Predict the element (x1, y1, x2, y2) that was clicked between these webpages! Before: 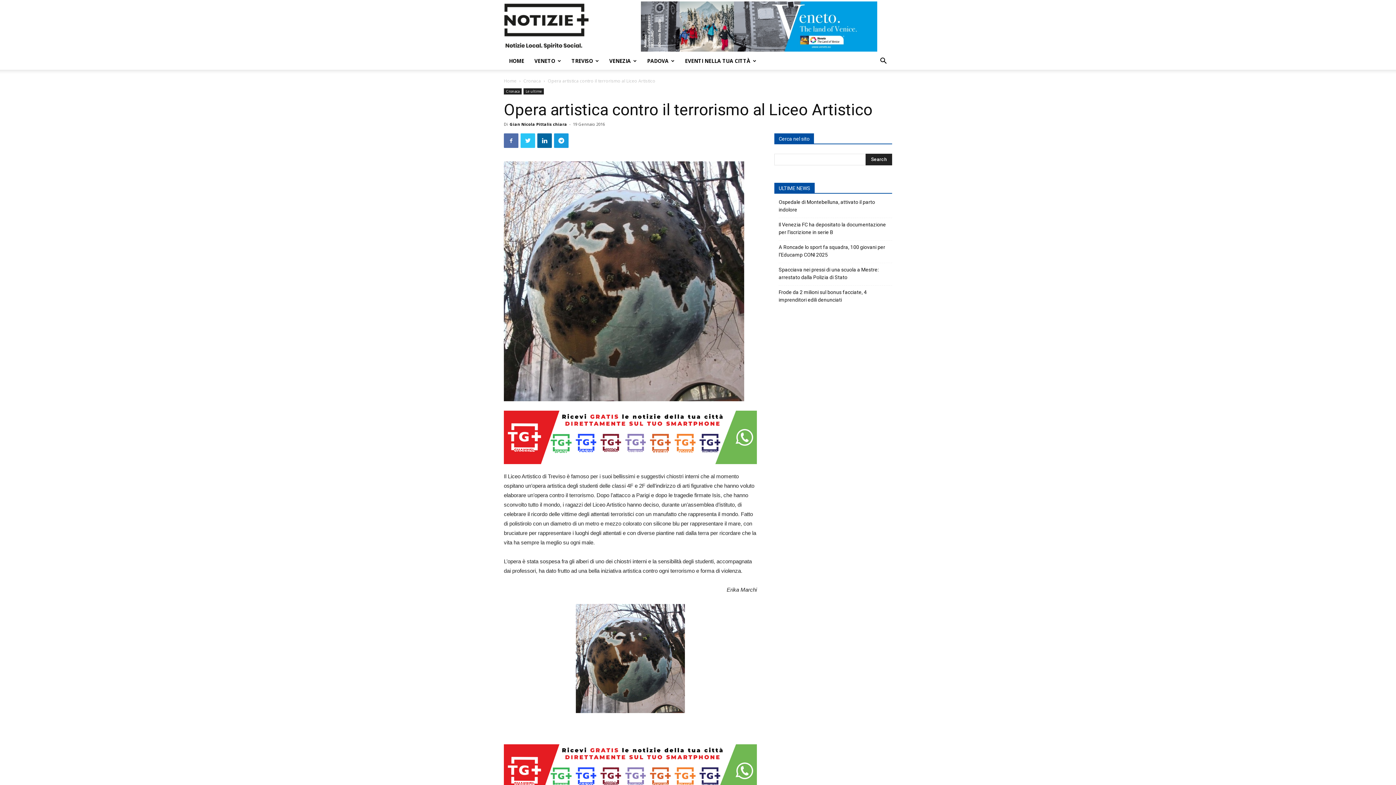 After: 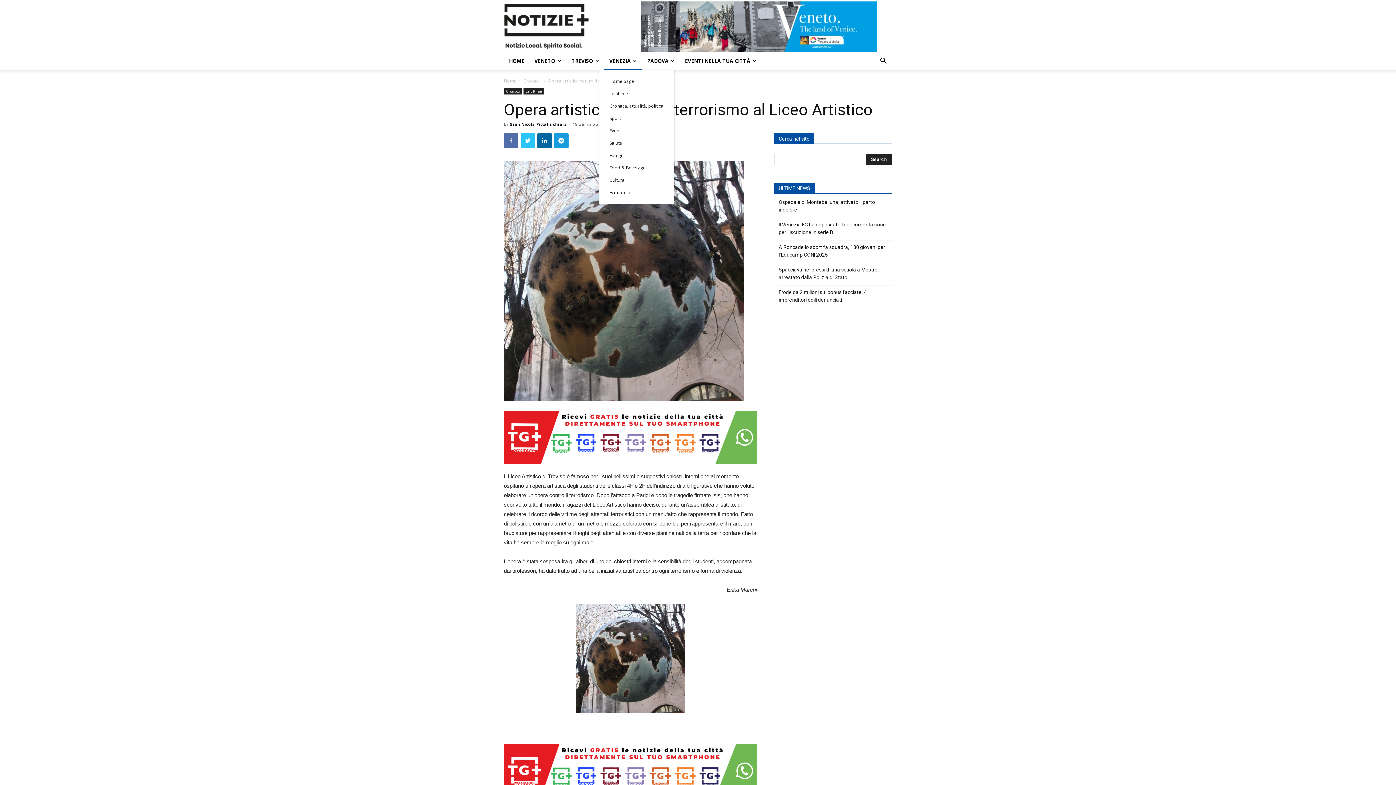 Action: label: VENEZIA bbox: (604, 52, 642, 69)